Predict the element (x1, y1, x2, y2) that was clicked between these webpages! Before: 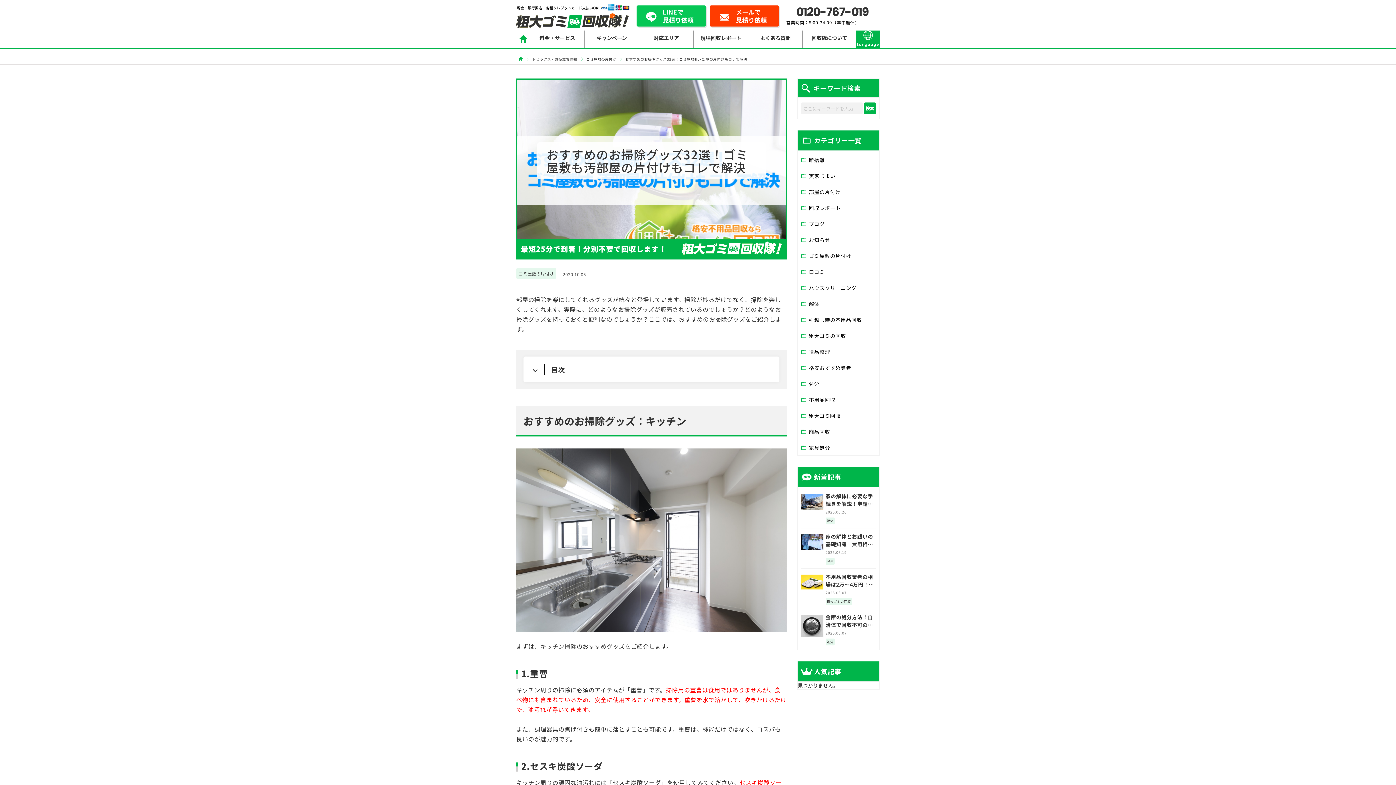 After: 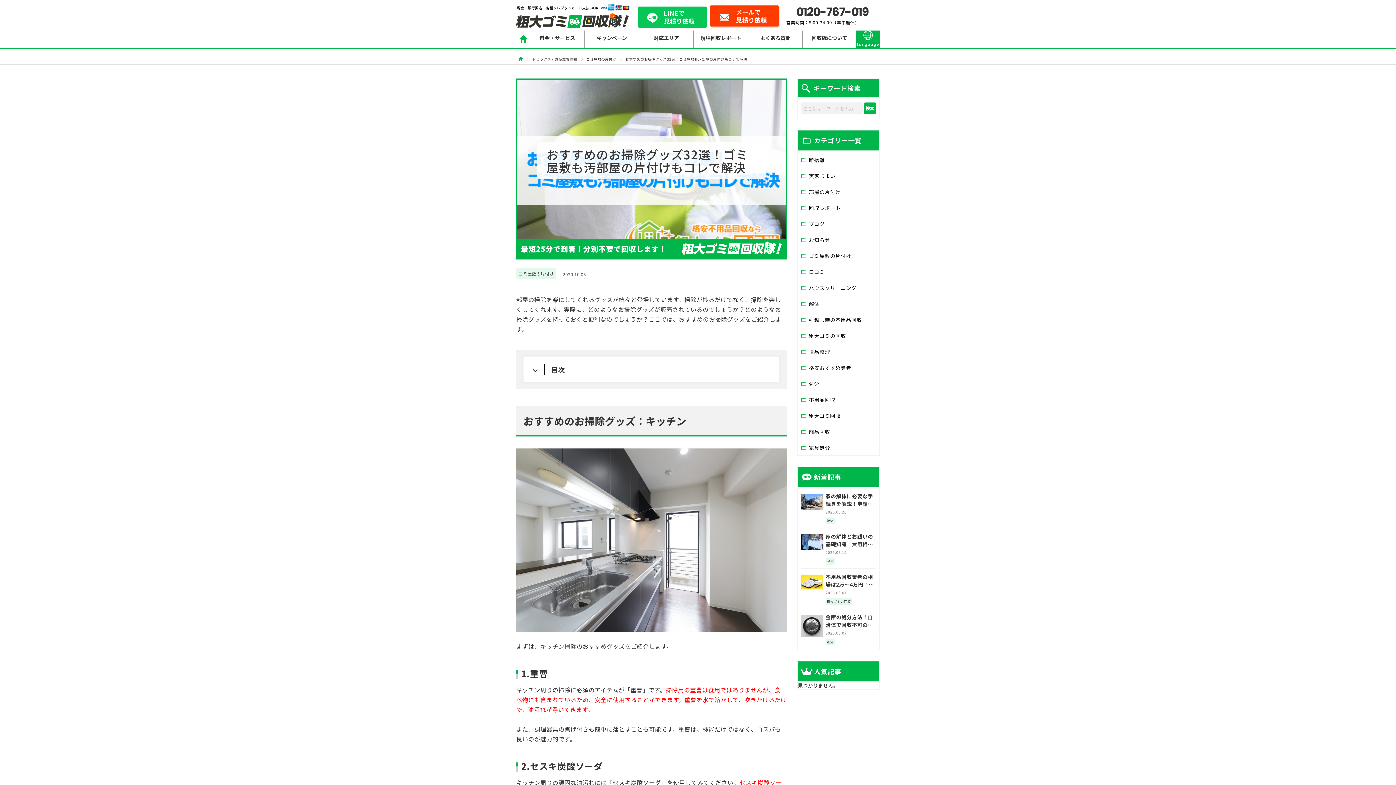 Action: label: LINEで
見積り依頼 bbox: (636, 5, 706, 26)